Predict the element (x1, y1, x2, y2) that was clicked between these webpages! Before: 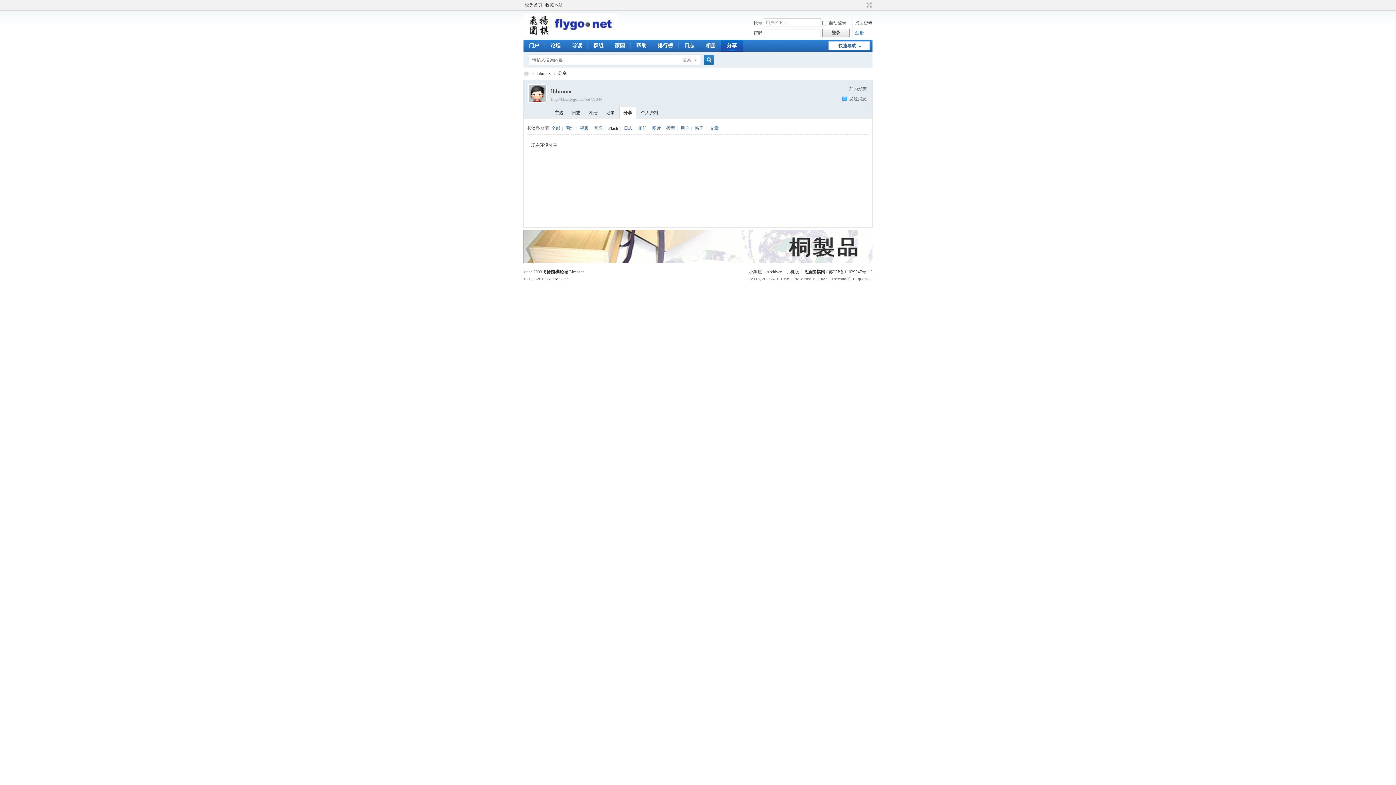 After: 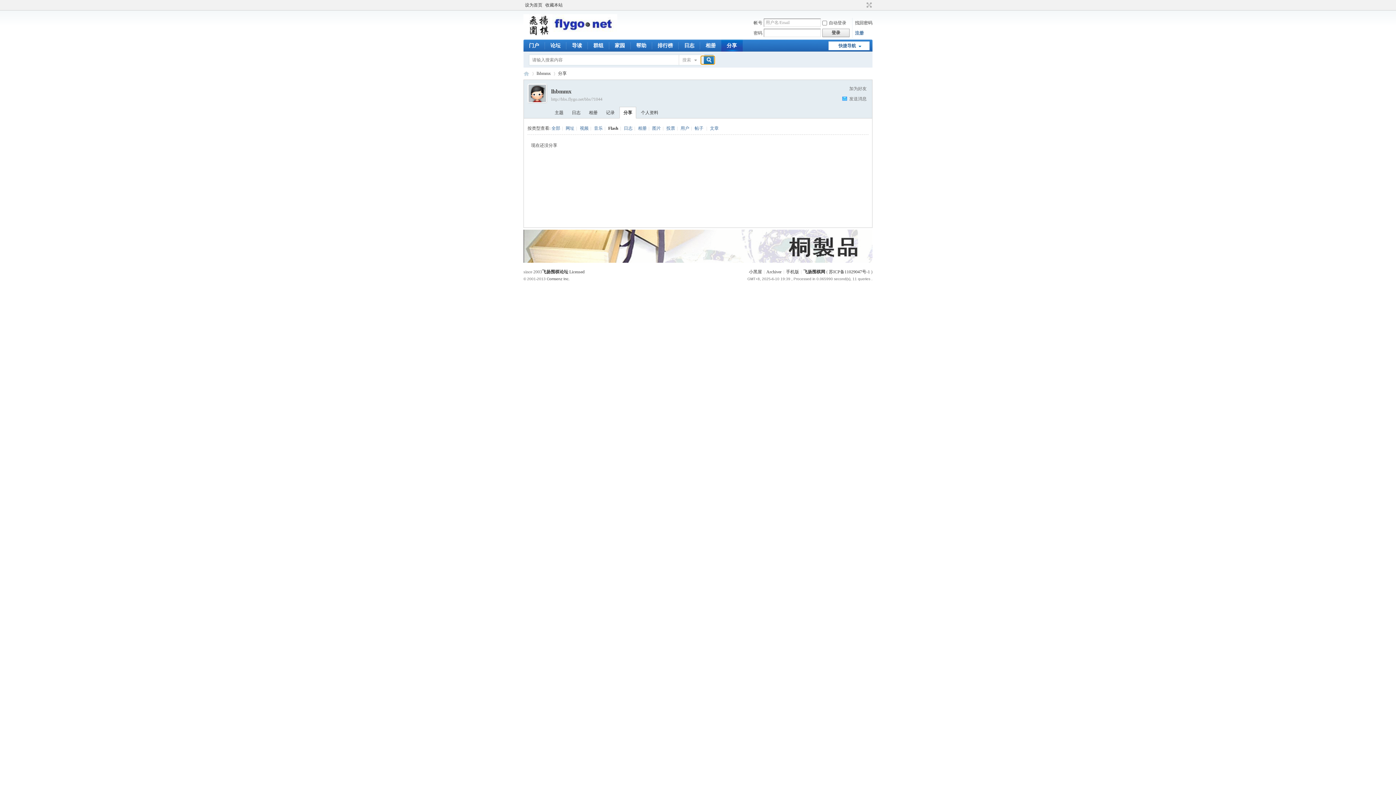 Action: bbox: (701, 56, 714, 64) label: 搜索